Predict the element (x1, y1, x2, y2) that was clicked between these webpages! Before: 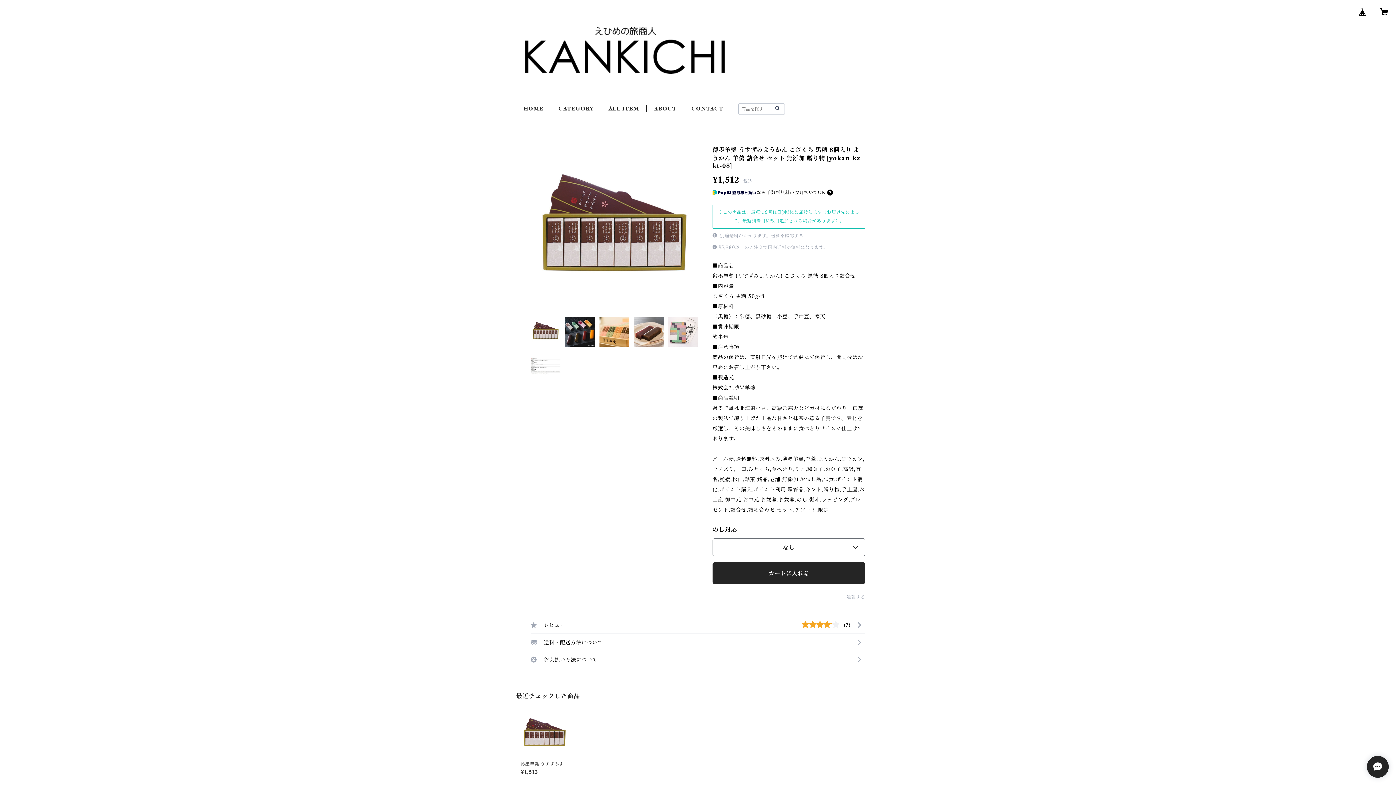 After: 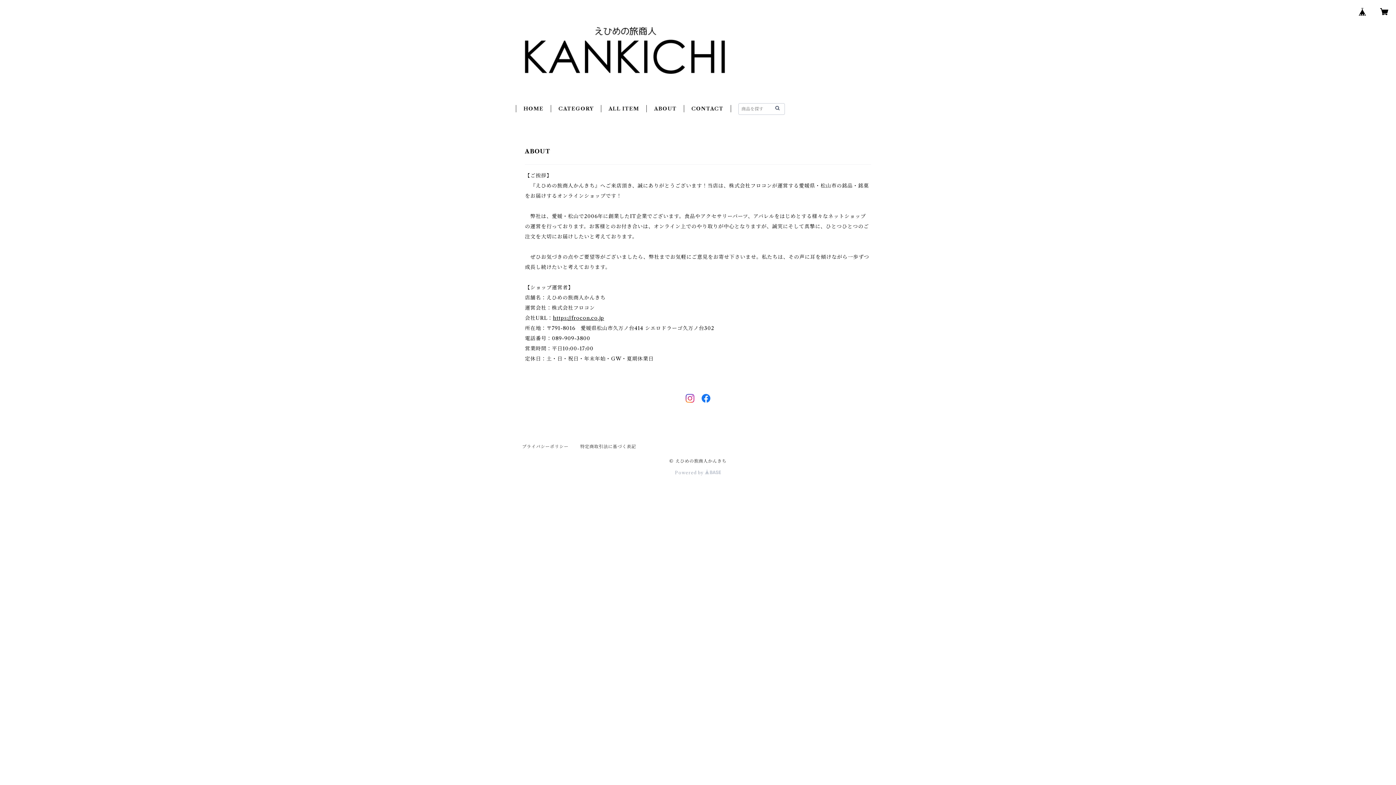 Action: label: ABOUT bbox: (654, 105, 676, 112)